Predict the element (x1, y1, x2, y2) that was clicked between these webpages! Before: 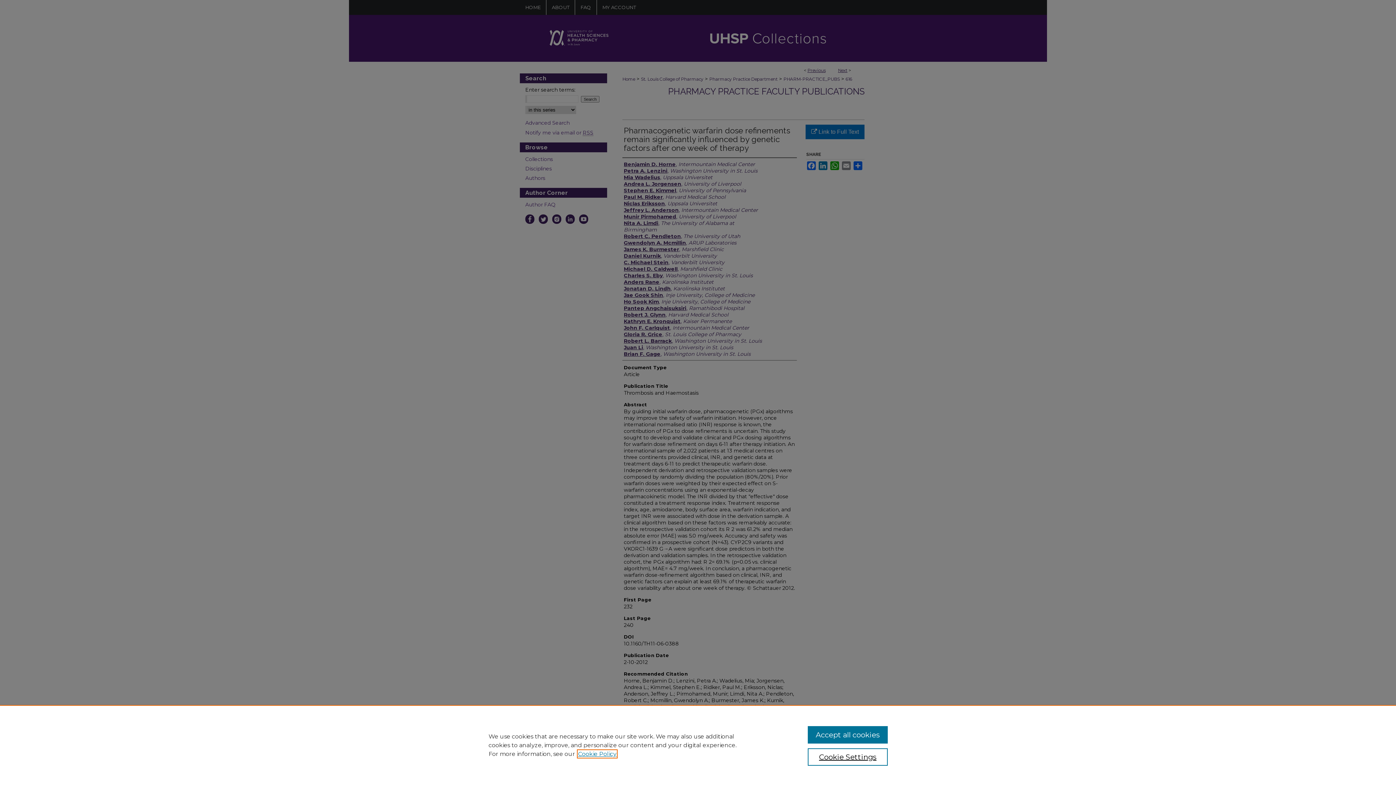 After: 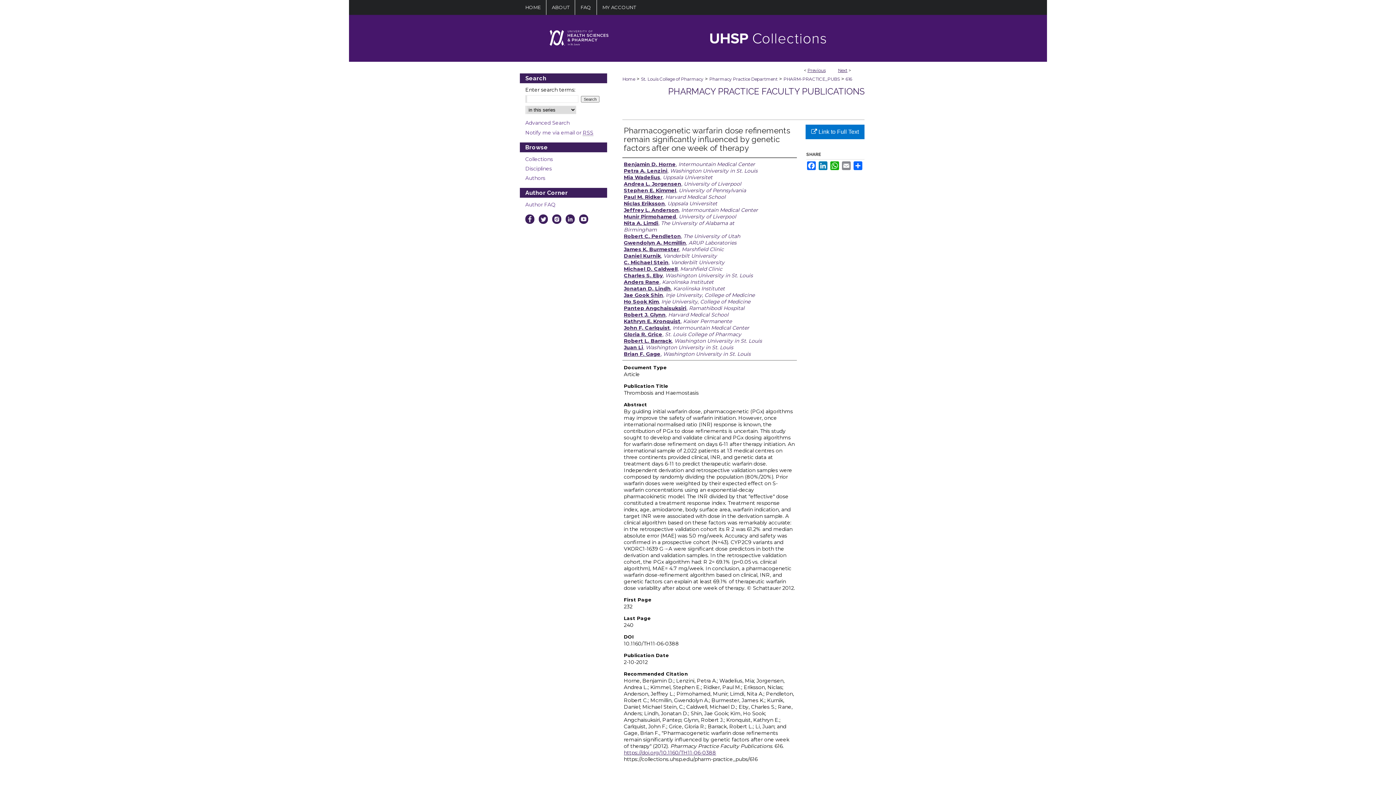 Action: bbox: (807, 726, 887, 744) label: Accept all cookies